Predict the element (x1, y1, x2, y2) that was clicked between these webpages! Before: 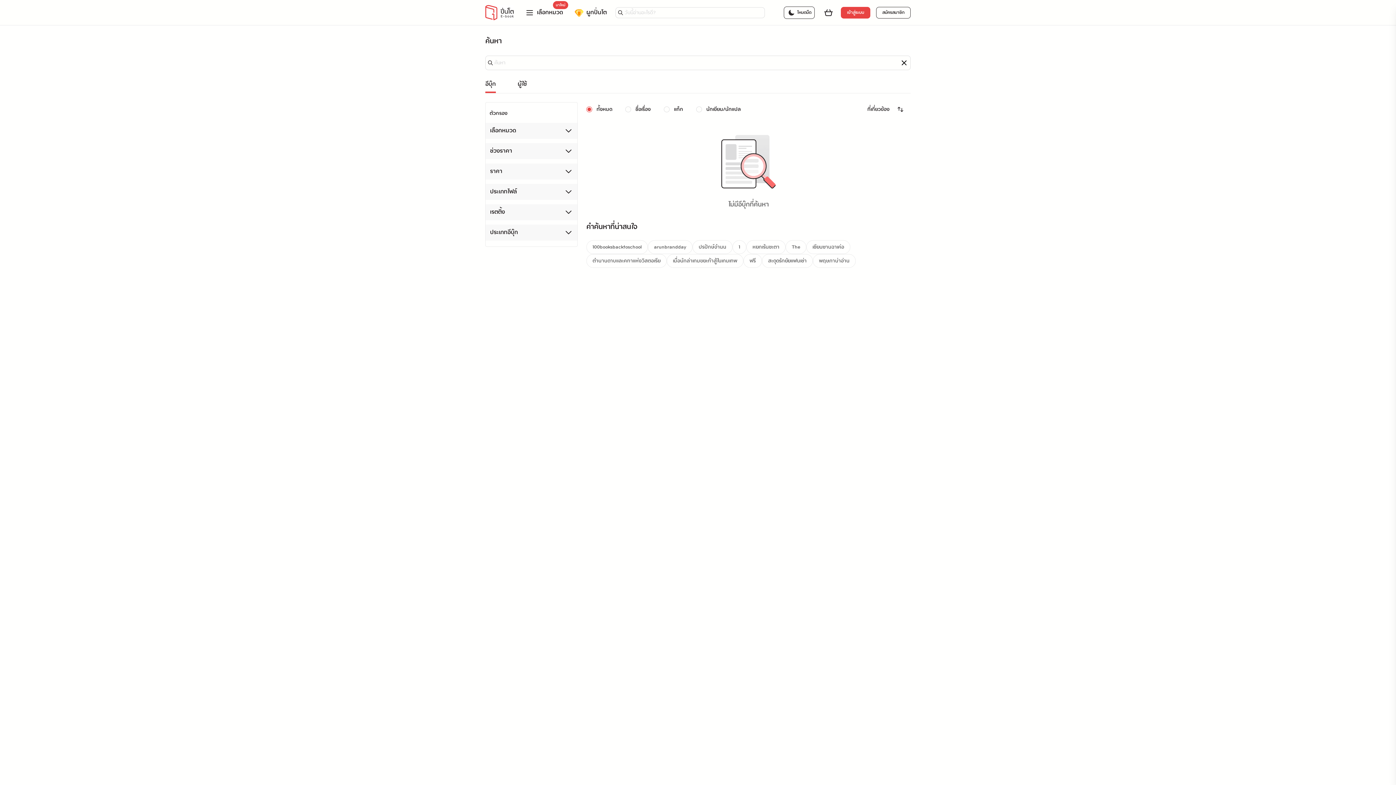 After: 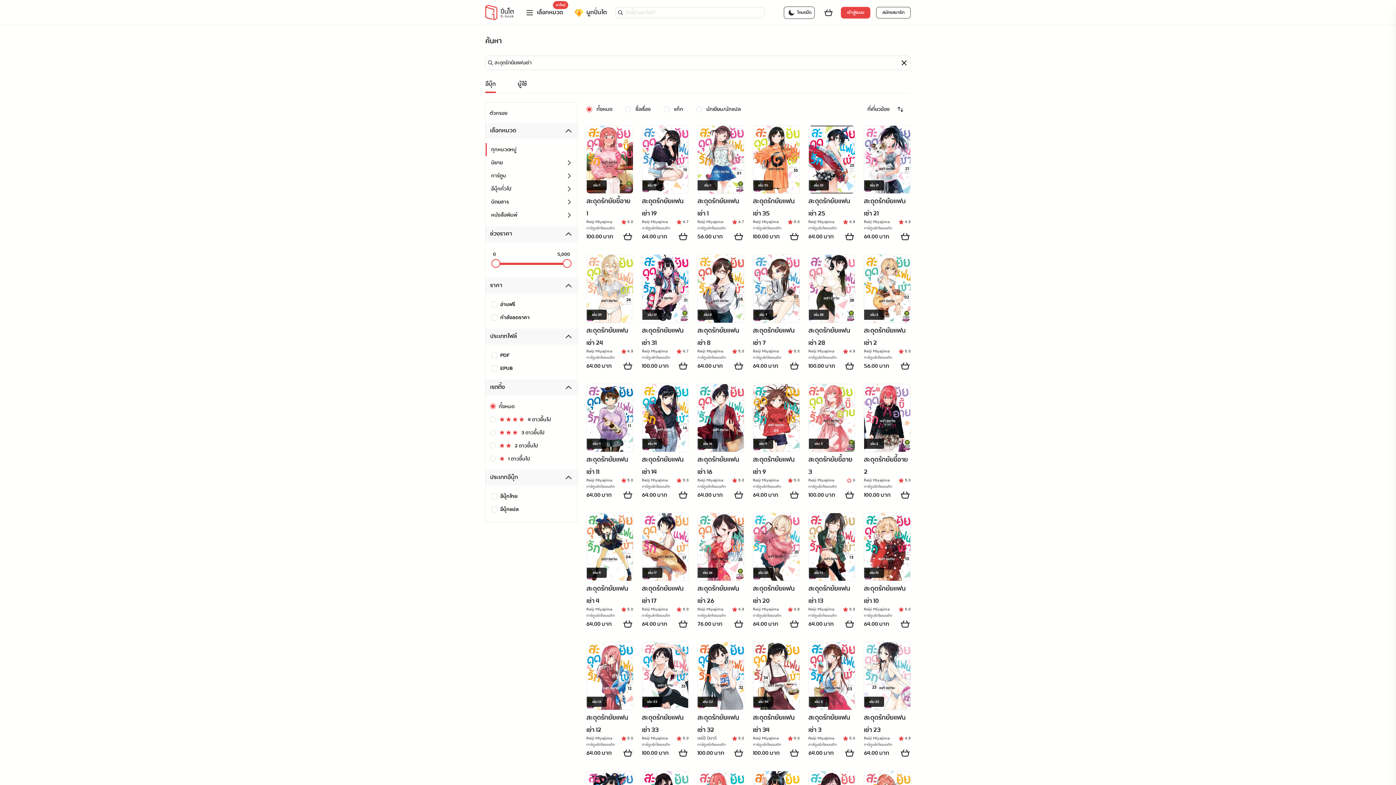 Action: label: สะดุดรักยัยแฟนเช่า bbox: (762, 254, 813, 268)